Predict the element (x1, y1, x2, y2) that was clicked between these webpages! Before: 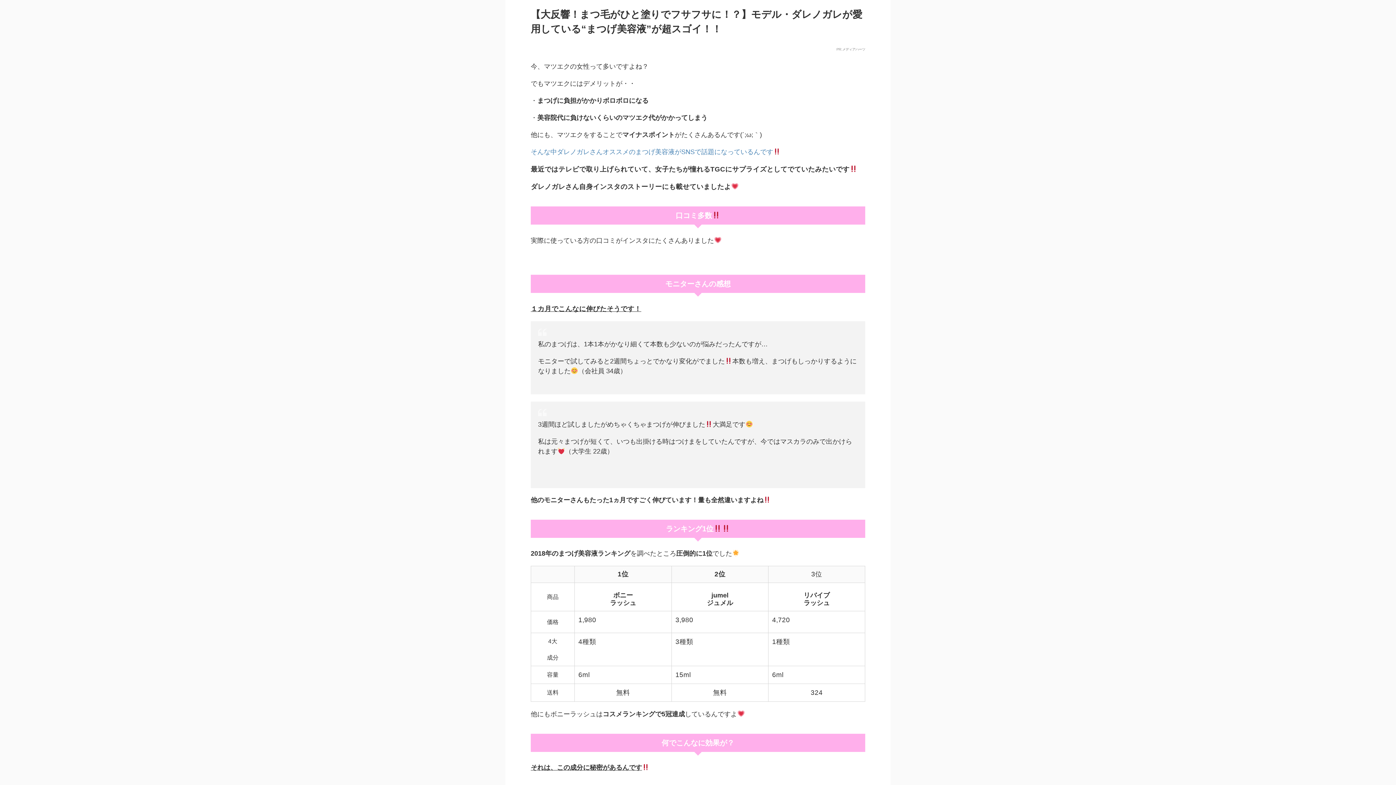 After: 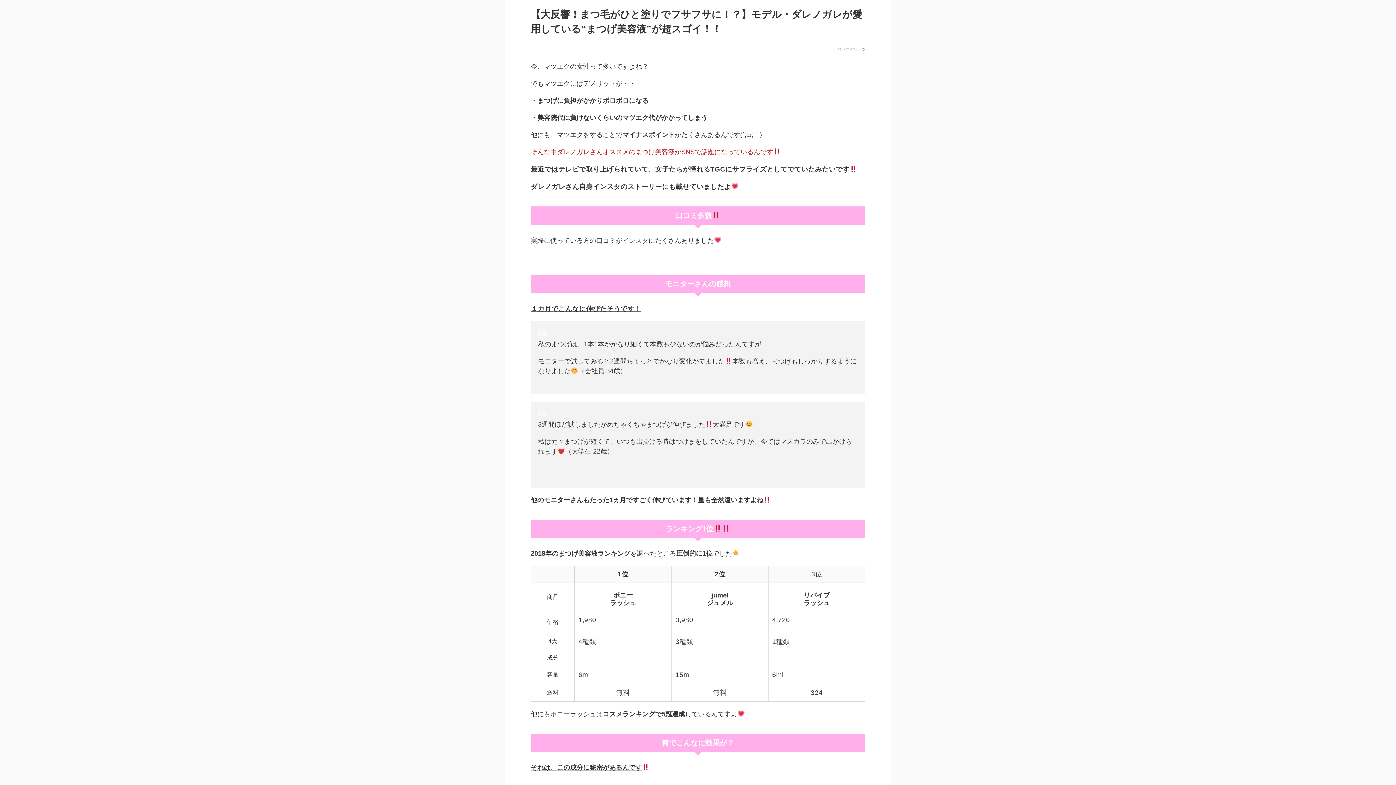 Action: bbox: (530, 148, 780, 155) label: そんな中ダレノガレさんオススメのまつげ美容液がSNSで話題になっているんです